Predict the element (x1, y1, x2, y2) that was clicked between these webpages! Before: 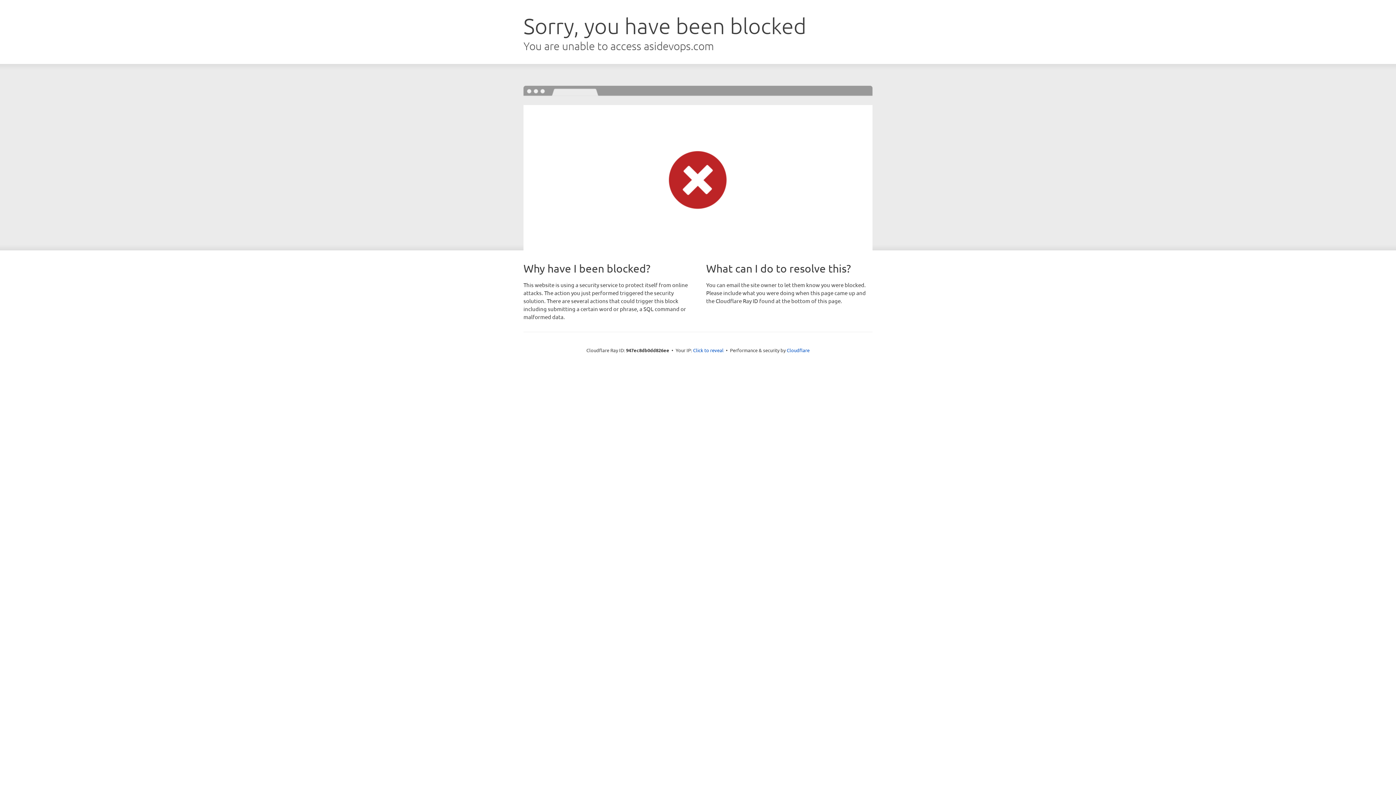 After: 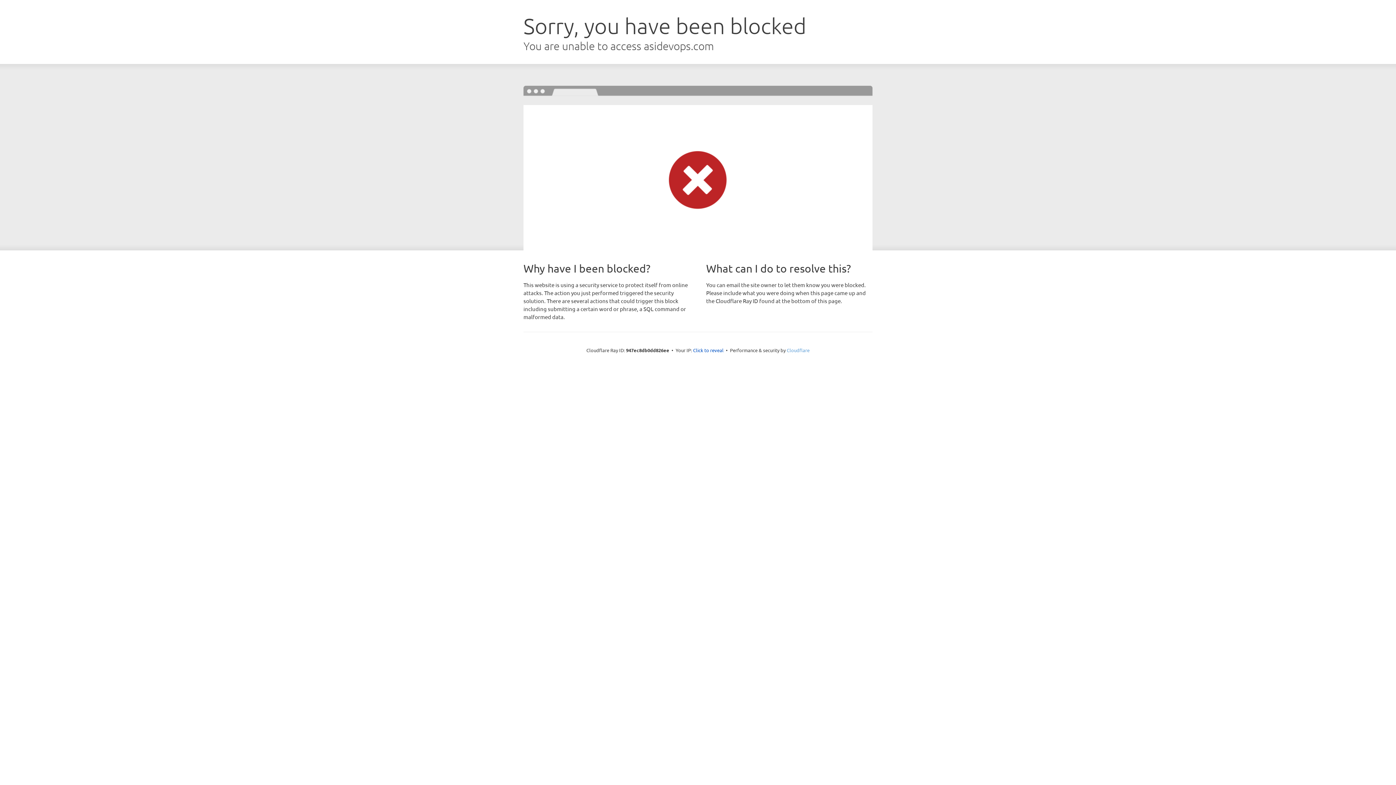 Action: label: Cloudflare bbox: (786, 347, 809, 353)